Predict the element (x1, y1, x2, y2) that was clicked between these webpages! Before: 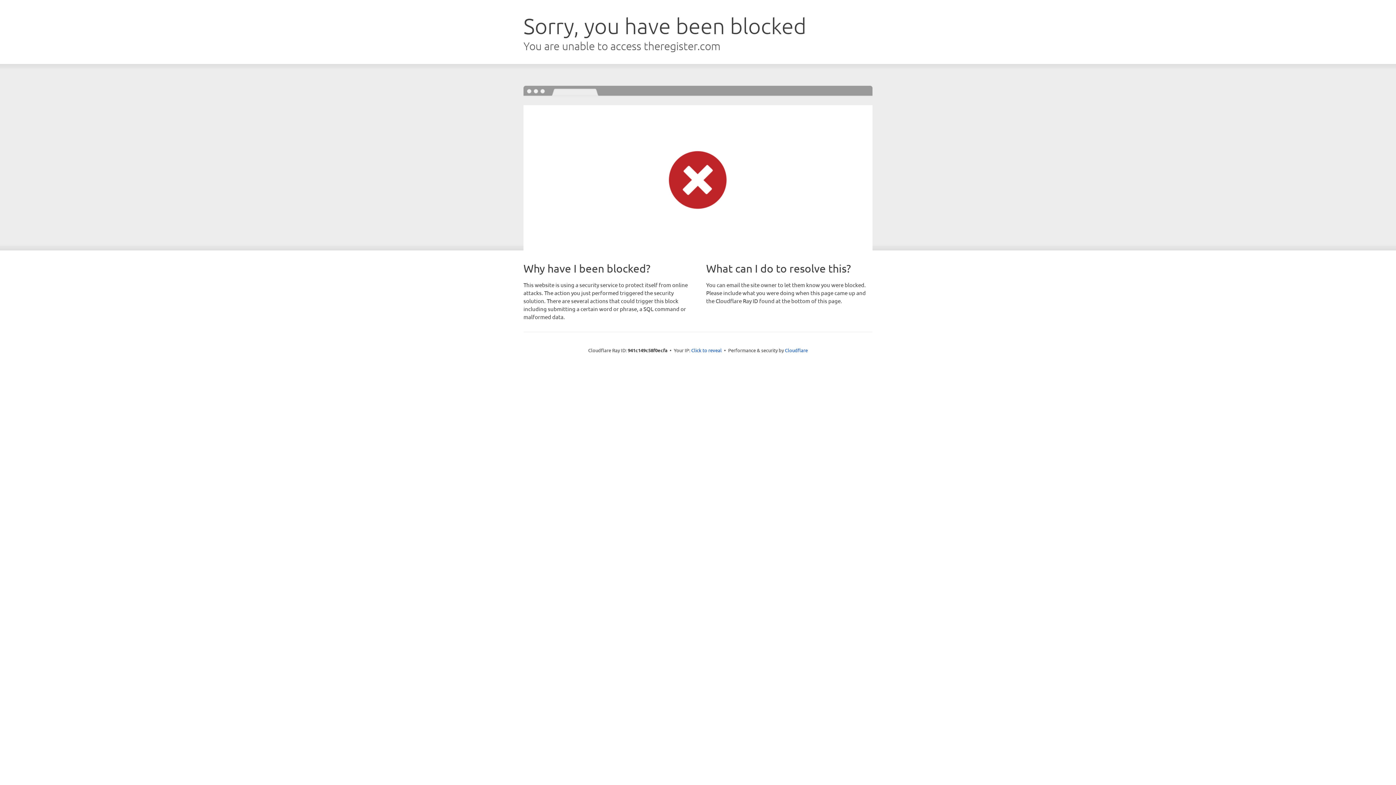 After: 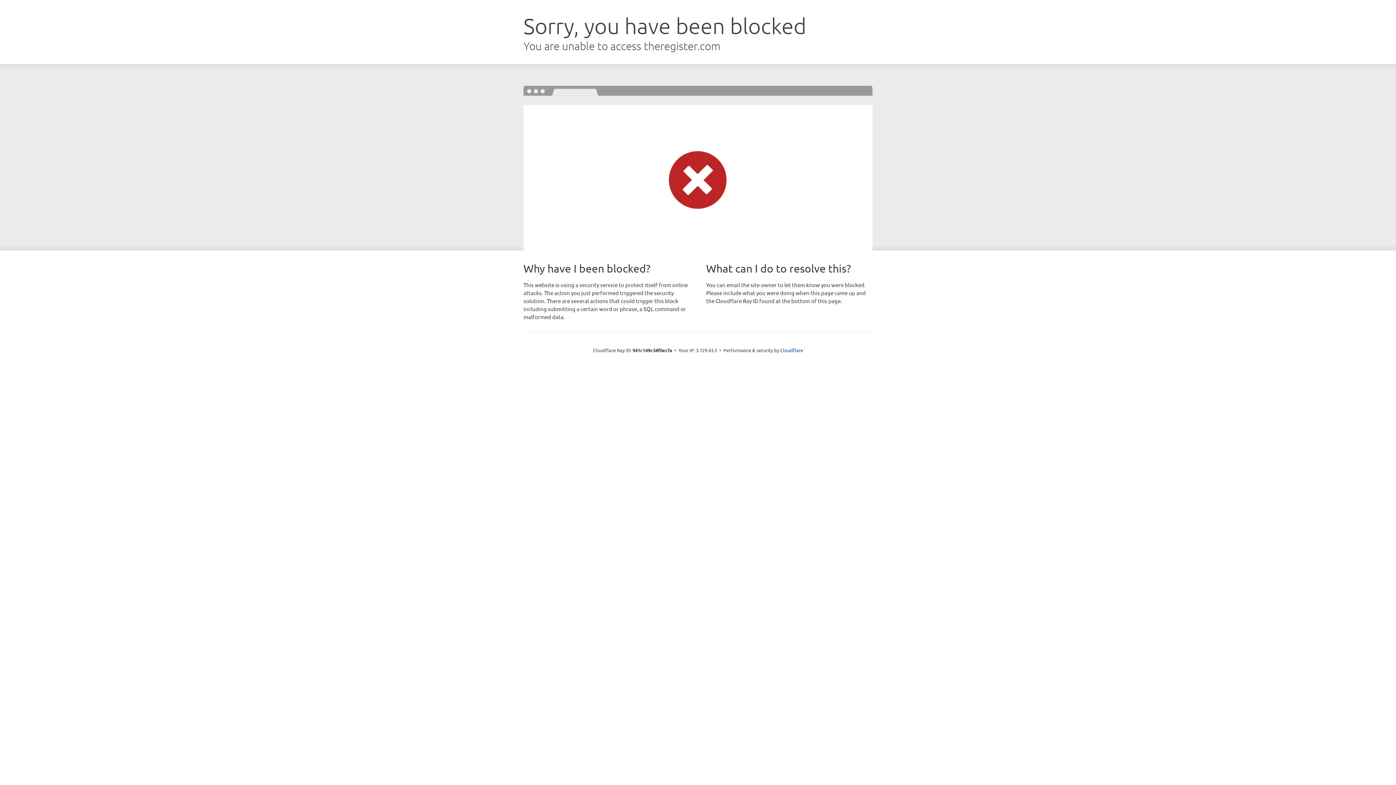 Action: bbox: (691, 346, 722, 353) label: Click to reveal